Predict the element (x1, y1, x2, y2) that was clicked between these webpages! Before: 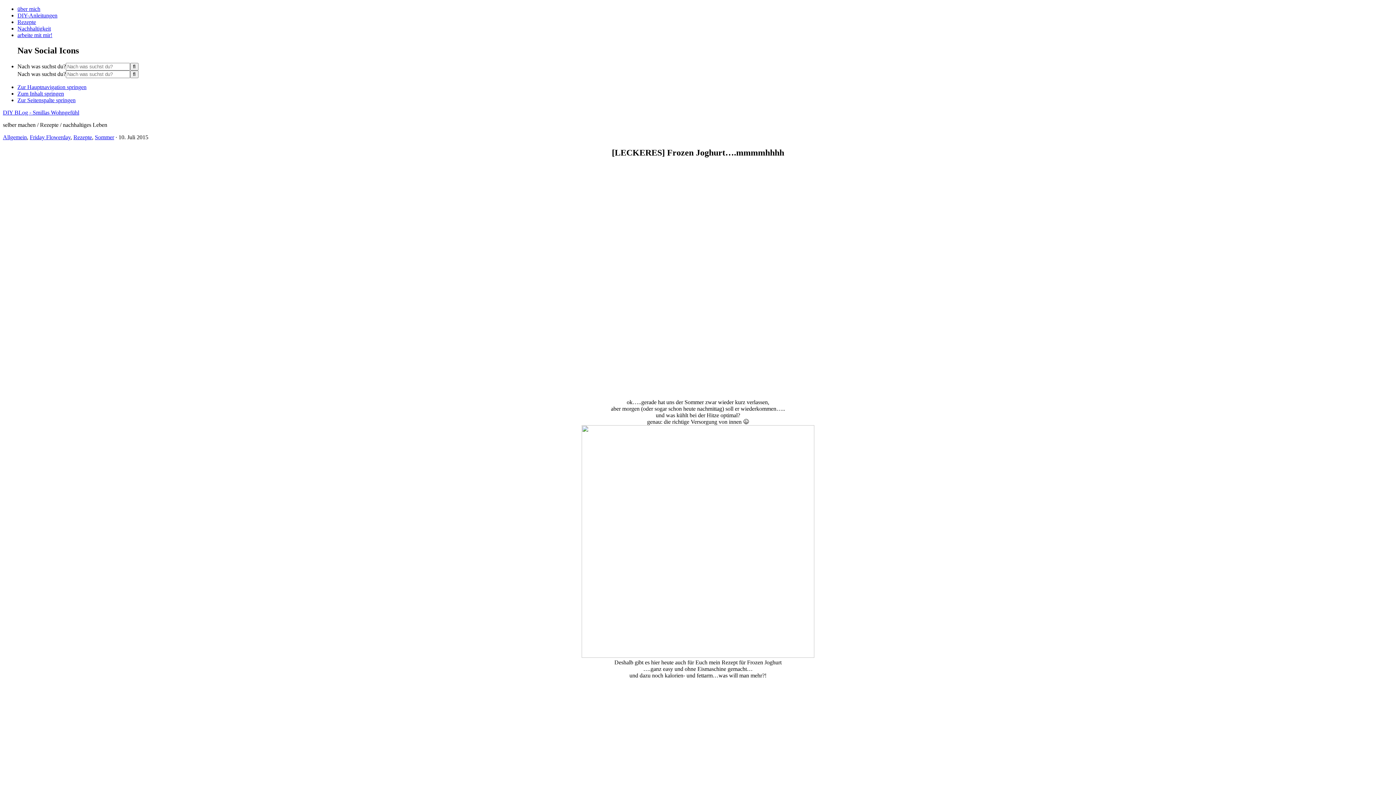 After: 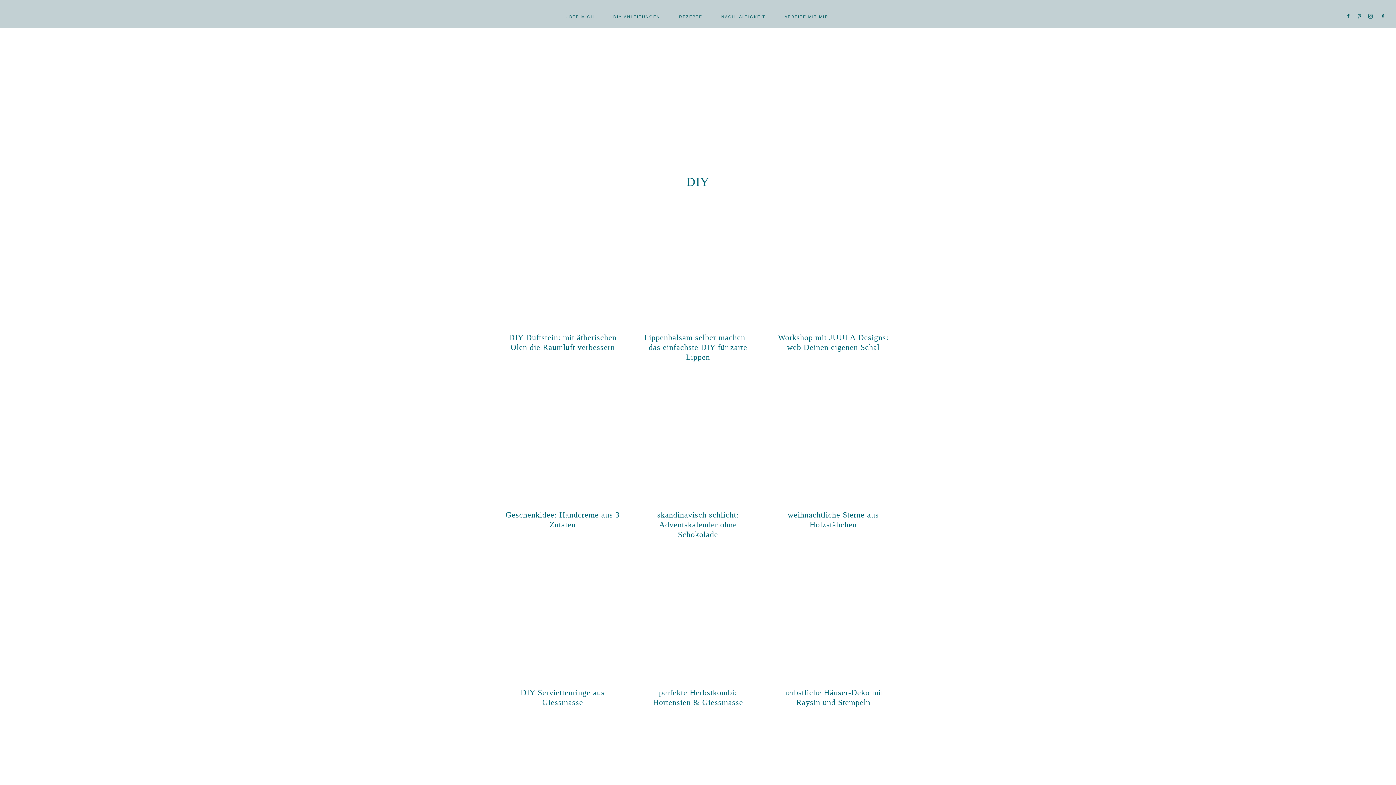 Action: bbox: (17, 12, 57, 18) label: DIY-Anleitungen